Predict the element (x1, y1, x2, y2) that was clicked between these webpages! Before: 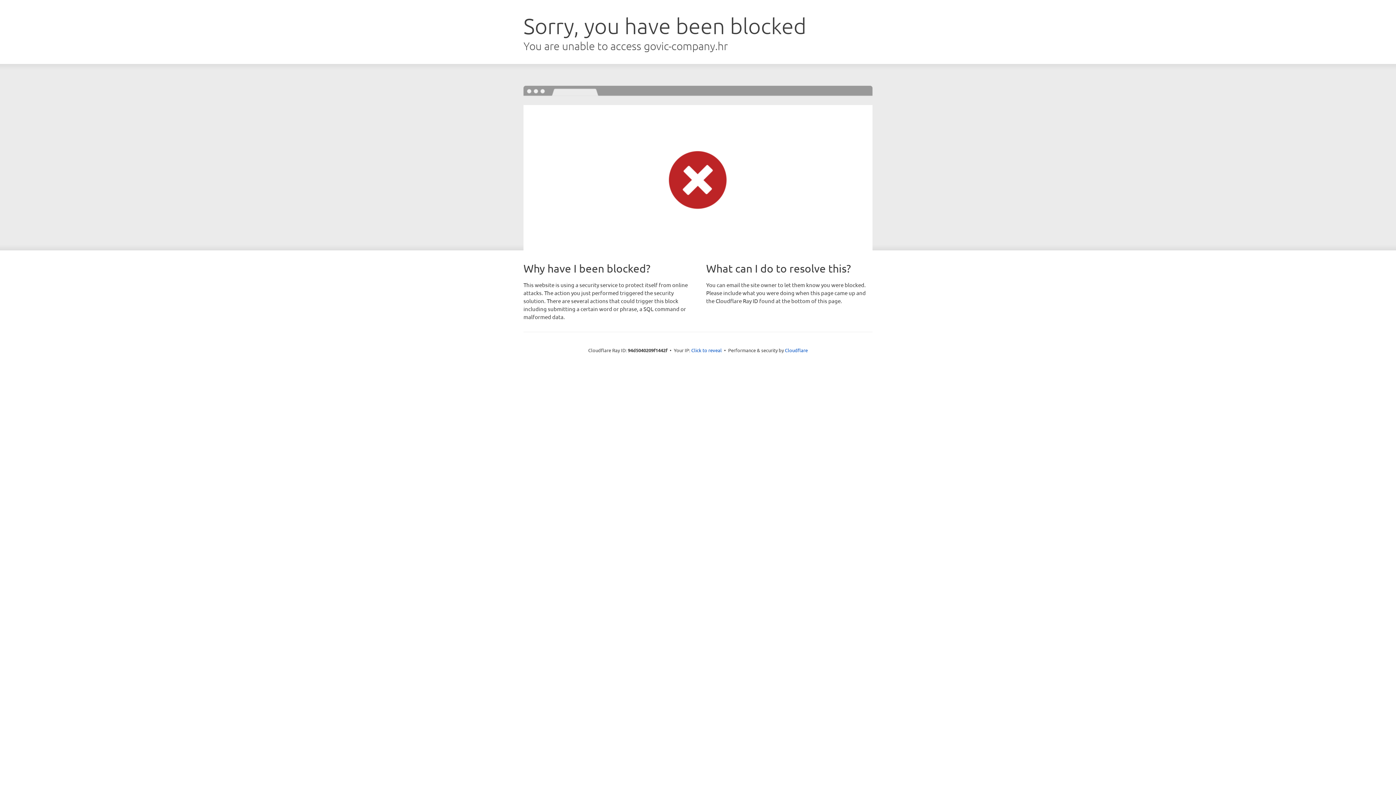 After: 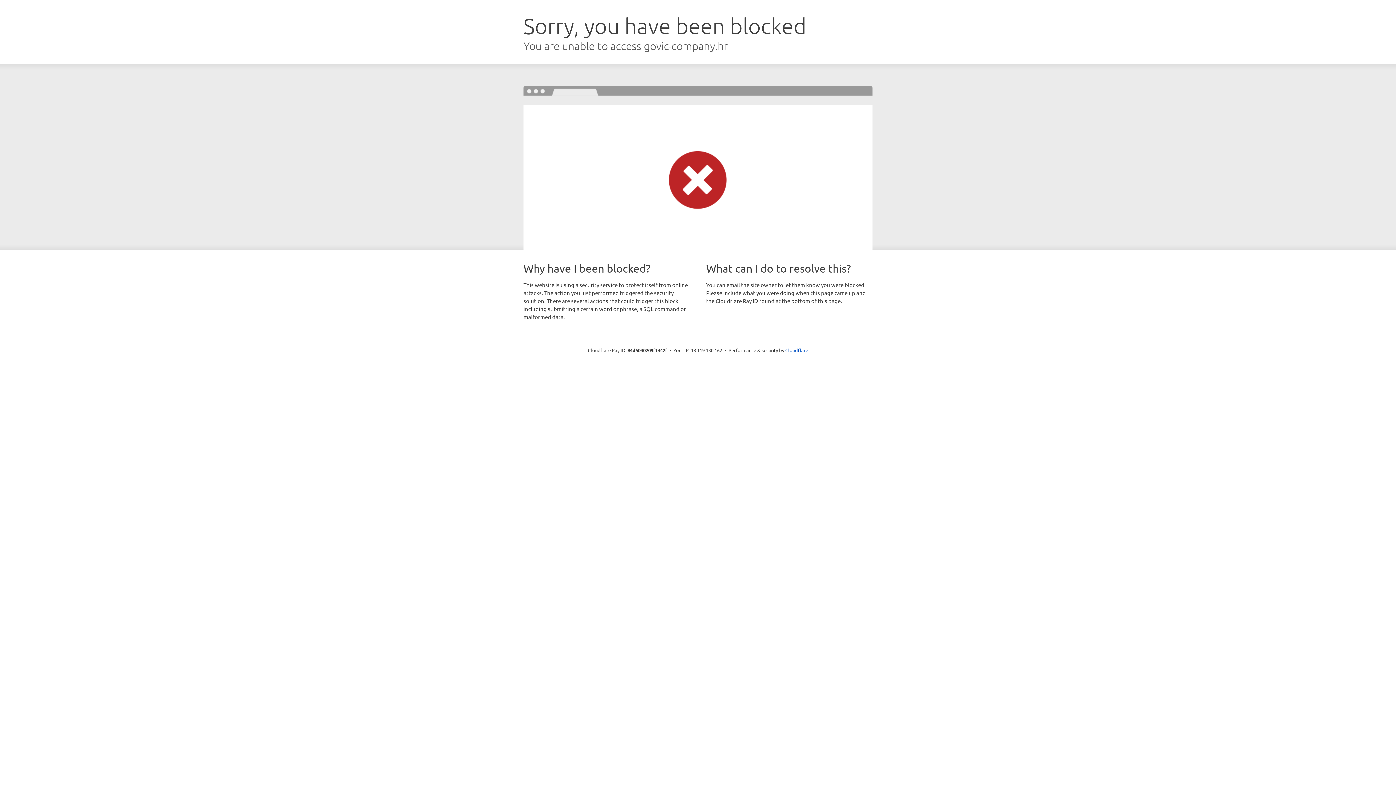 Action: bbox: (691, 346, 722, 353) label: Click to reveal